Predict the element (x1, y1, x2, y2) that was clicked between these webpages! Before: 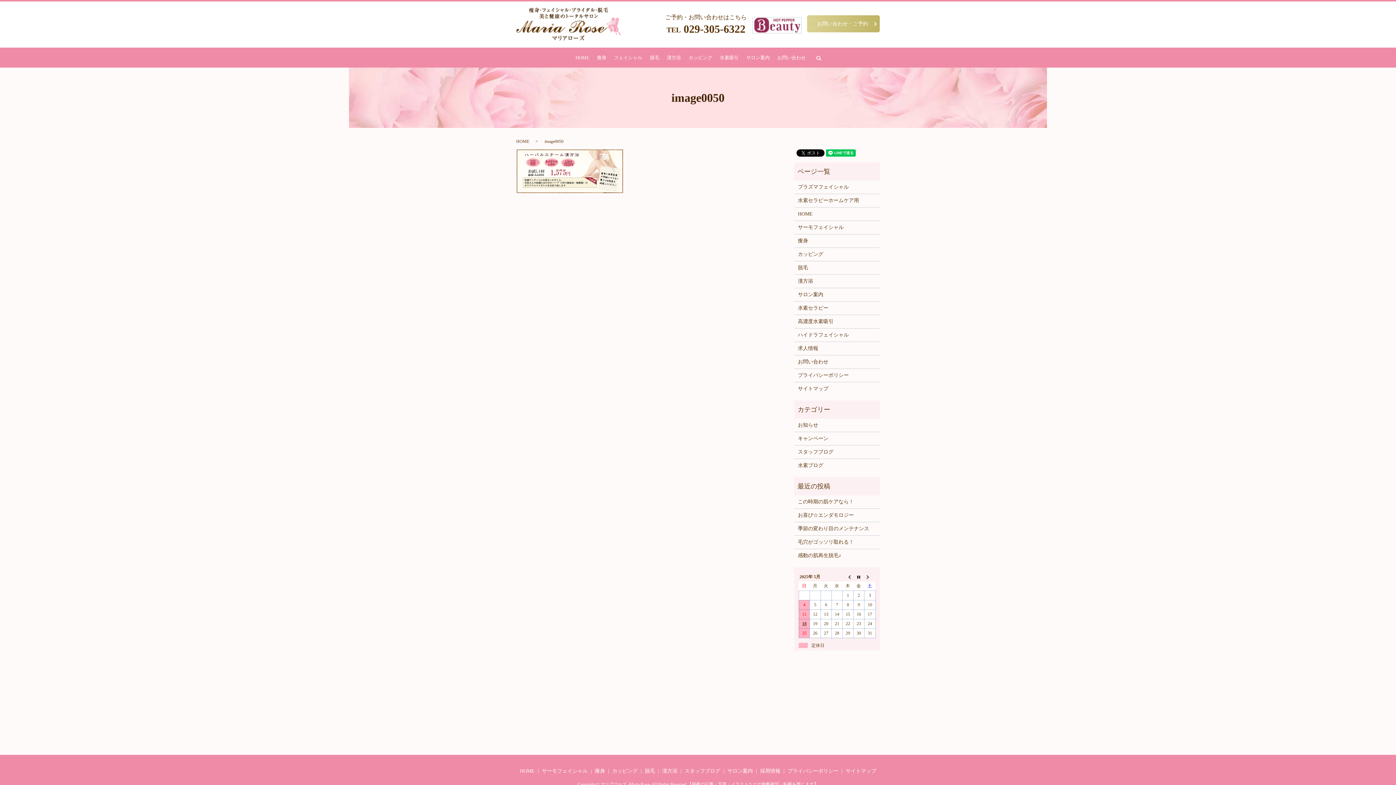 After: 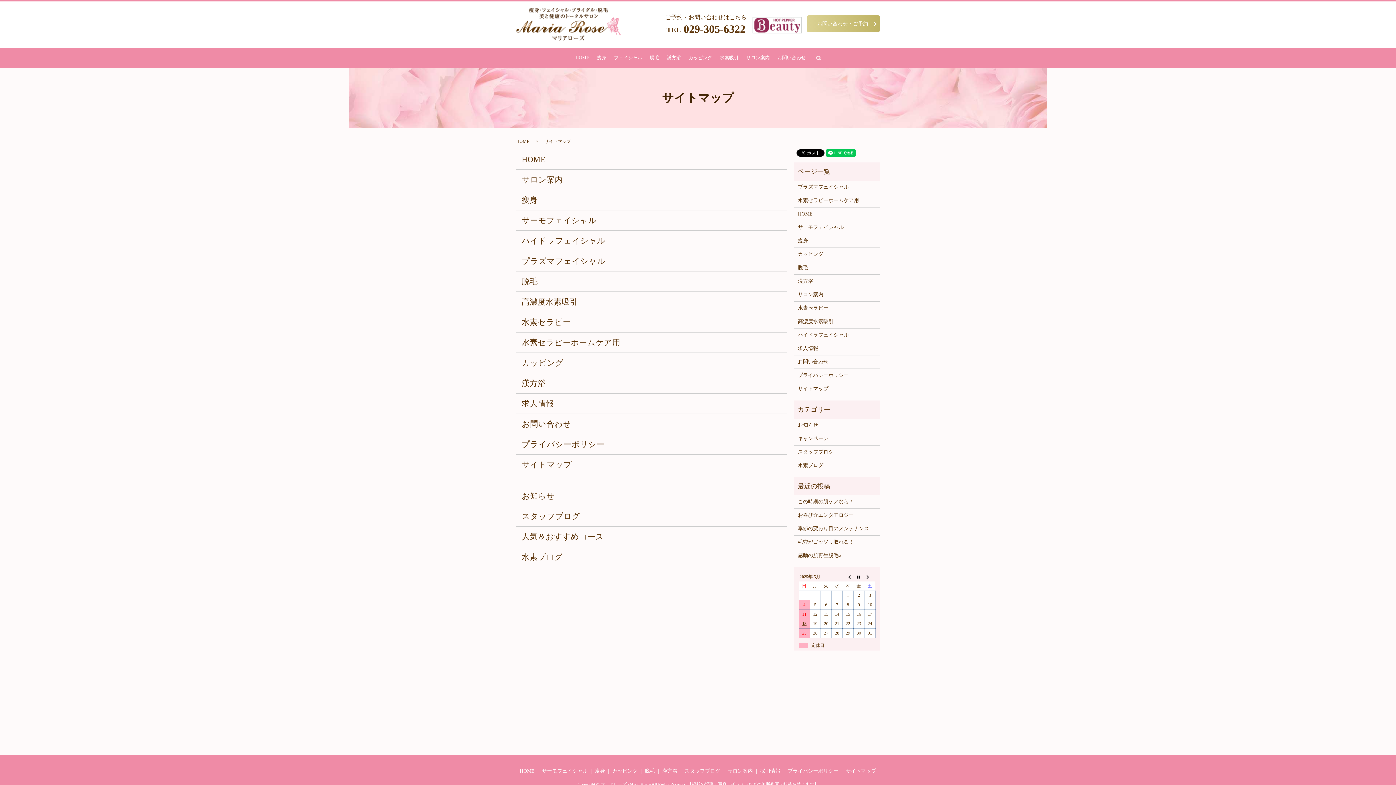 Action: bbox: (844, 765, 877, 776) label: サイトマップ